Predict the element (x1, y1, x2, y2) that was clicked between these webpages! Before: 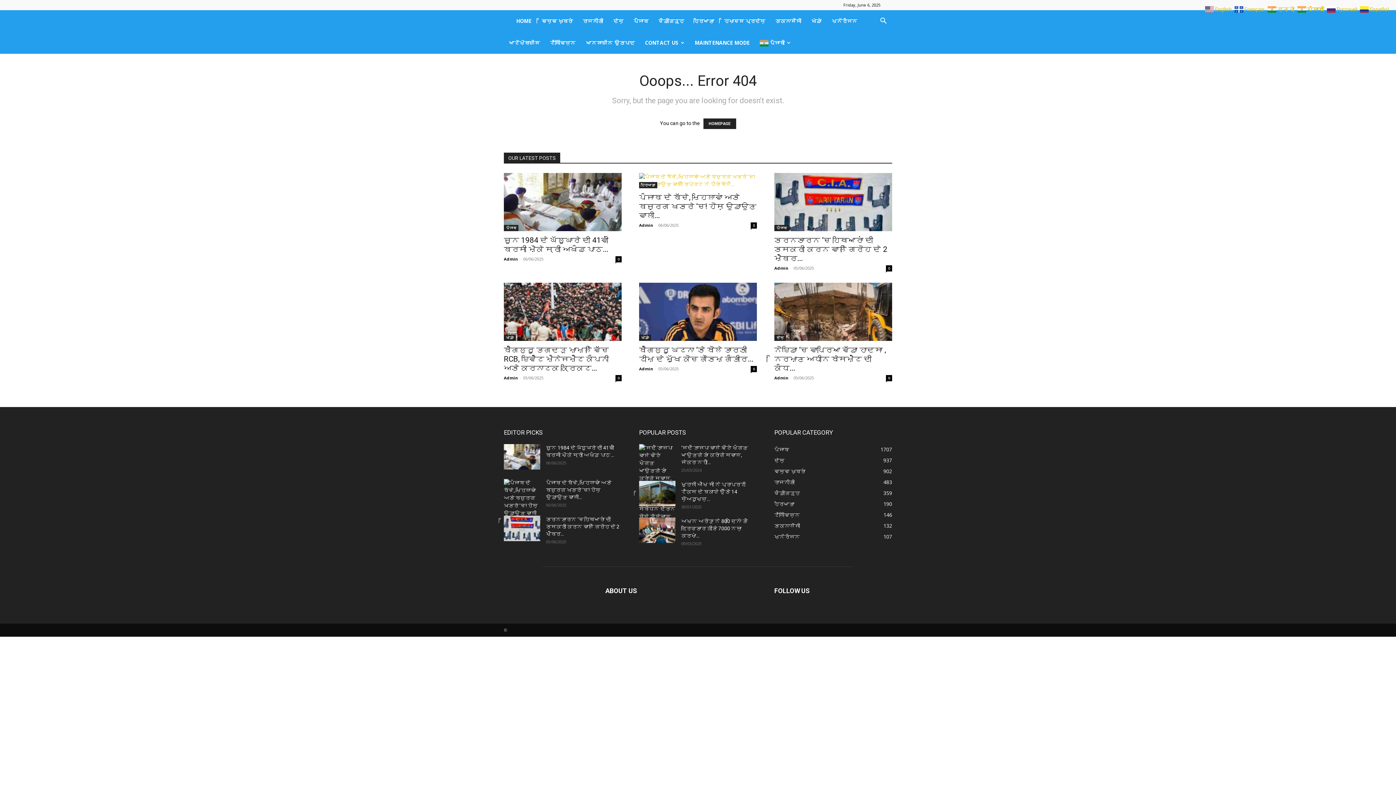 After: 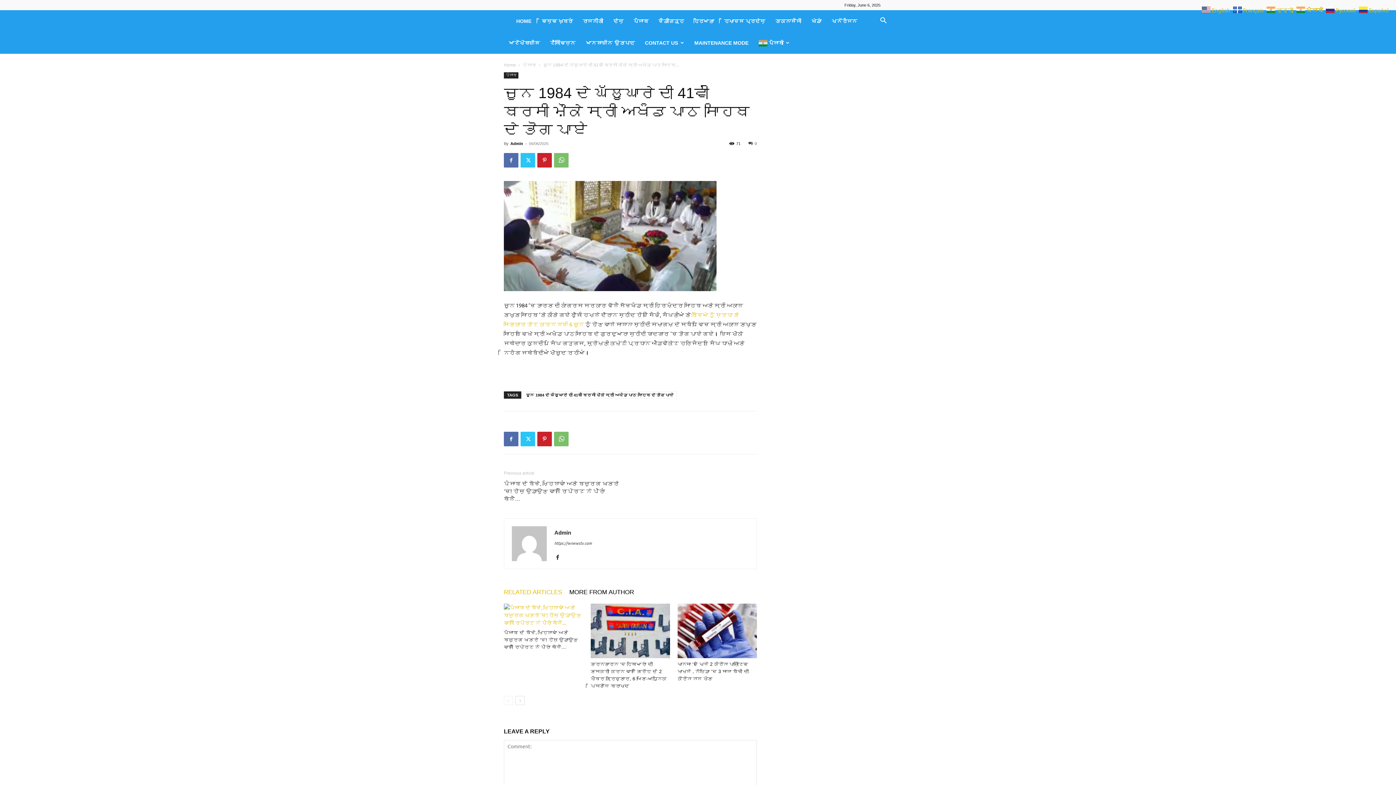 Action: bbox: (504, 173, 621, 231)